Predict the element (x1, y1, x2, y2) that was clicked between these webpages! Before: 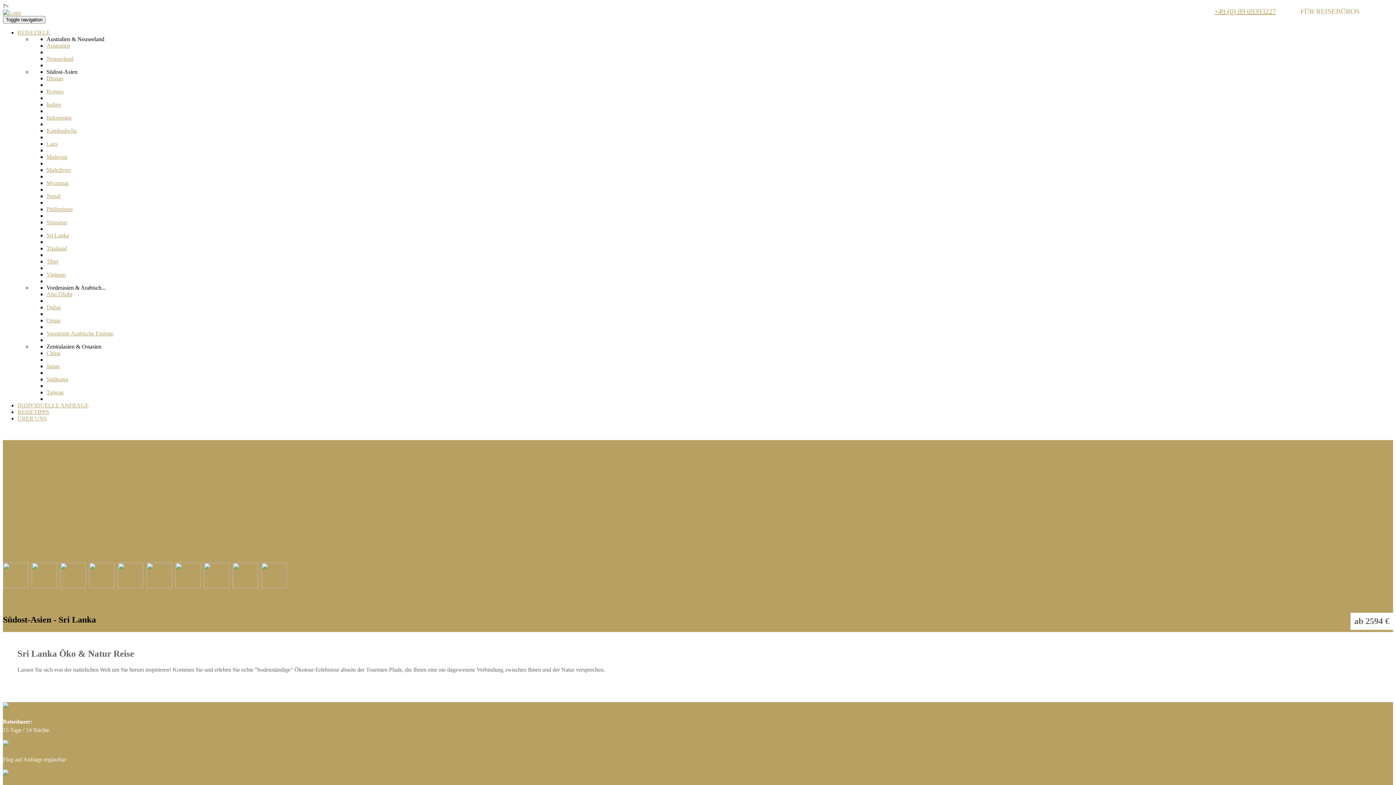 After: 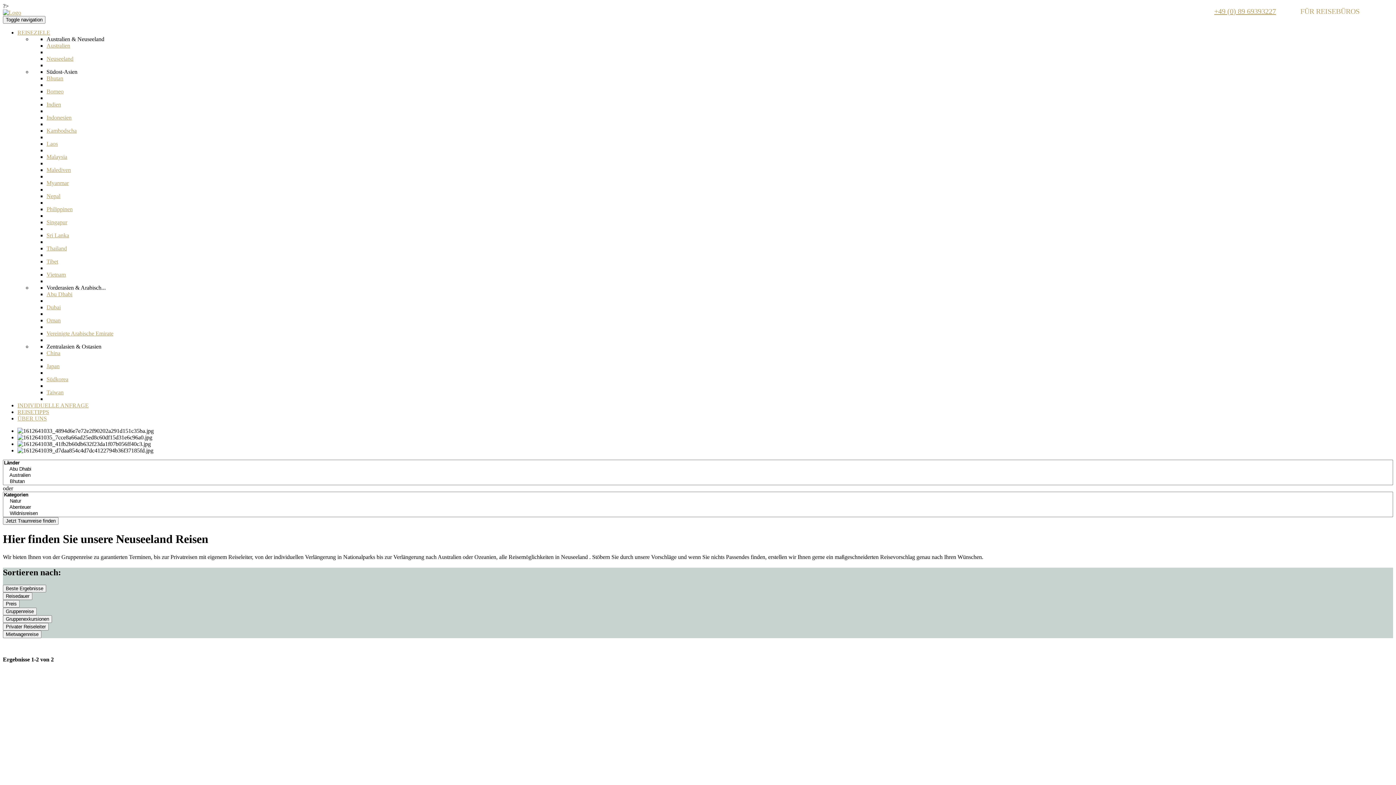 Action: bbox: (46, 55, 73, 61) label: Neuseeland